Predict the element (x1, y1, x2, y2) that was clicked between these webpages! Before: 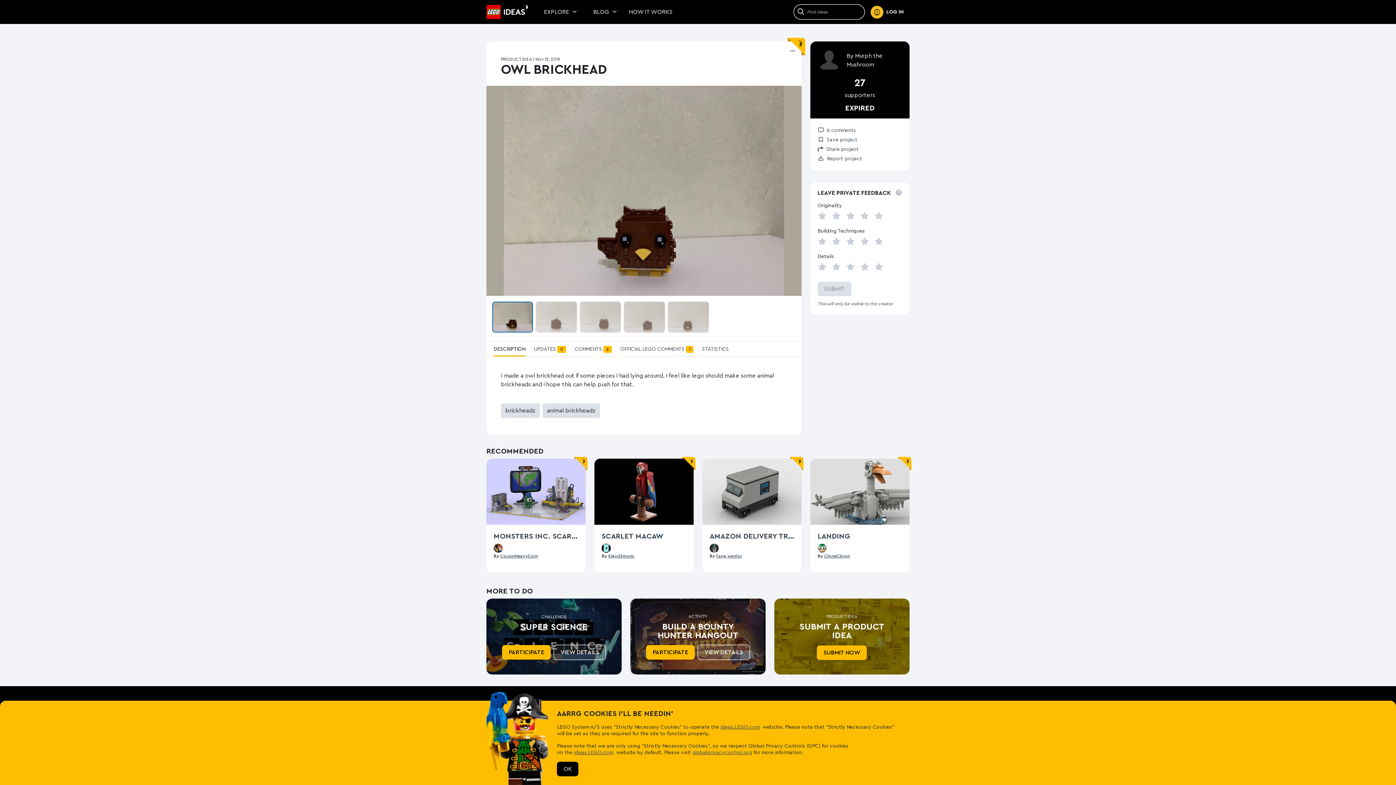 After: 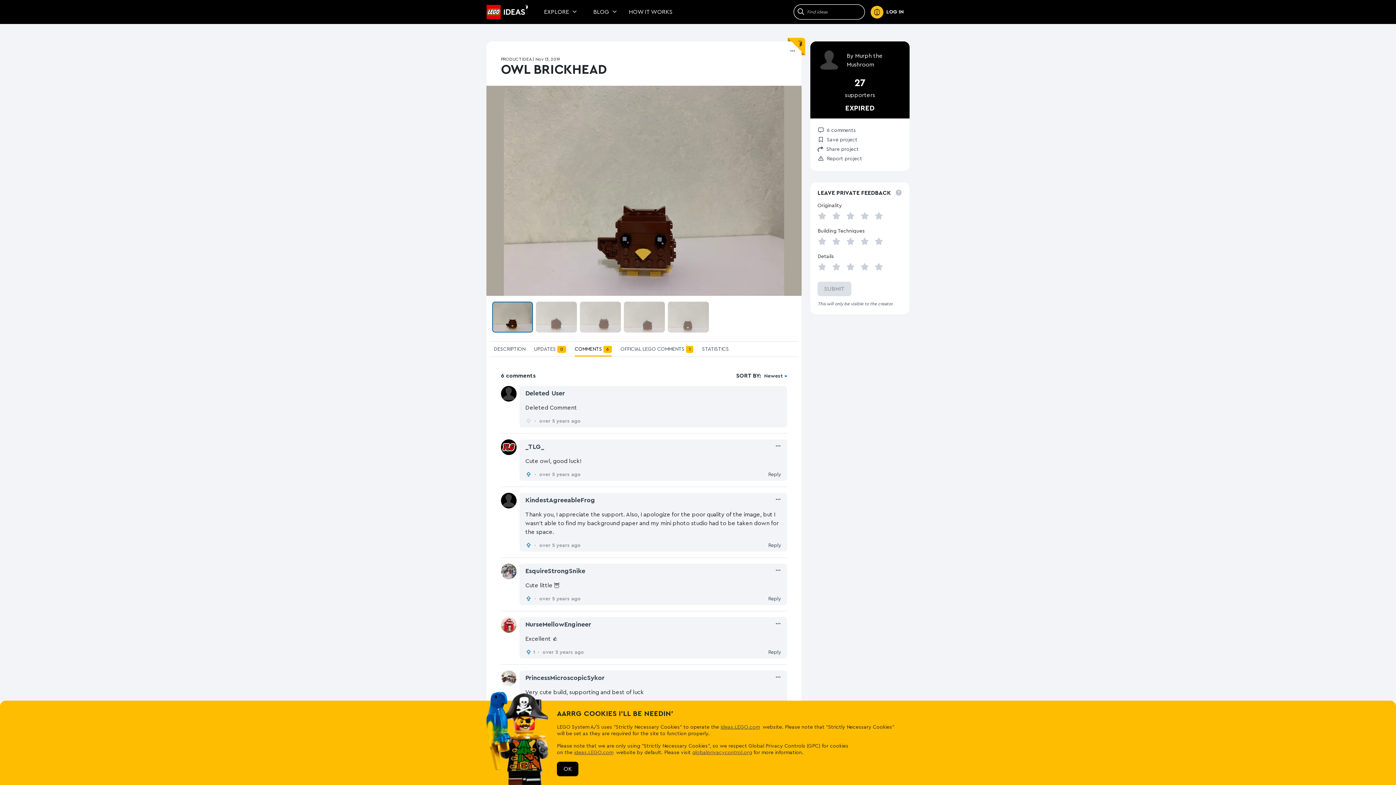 Action: bbox: (574, 346, 612, 355) label: COMMENTS 6